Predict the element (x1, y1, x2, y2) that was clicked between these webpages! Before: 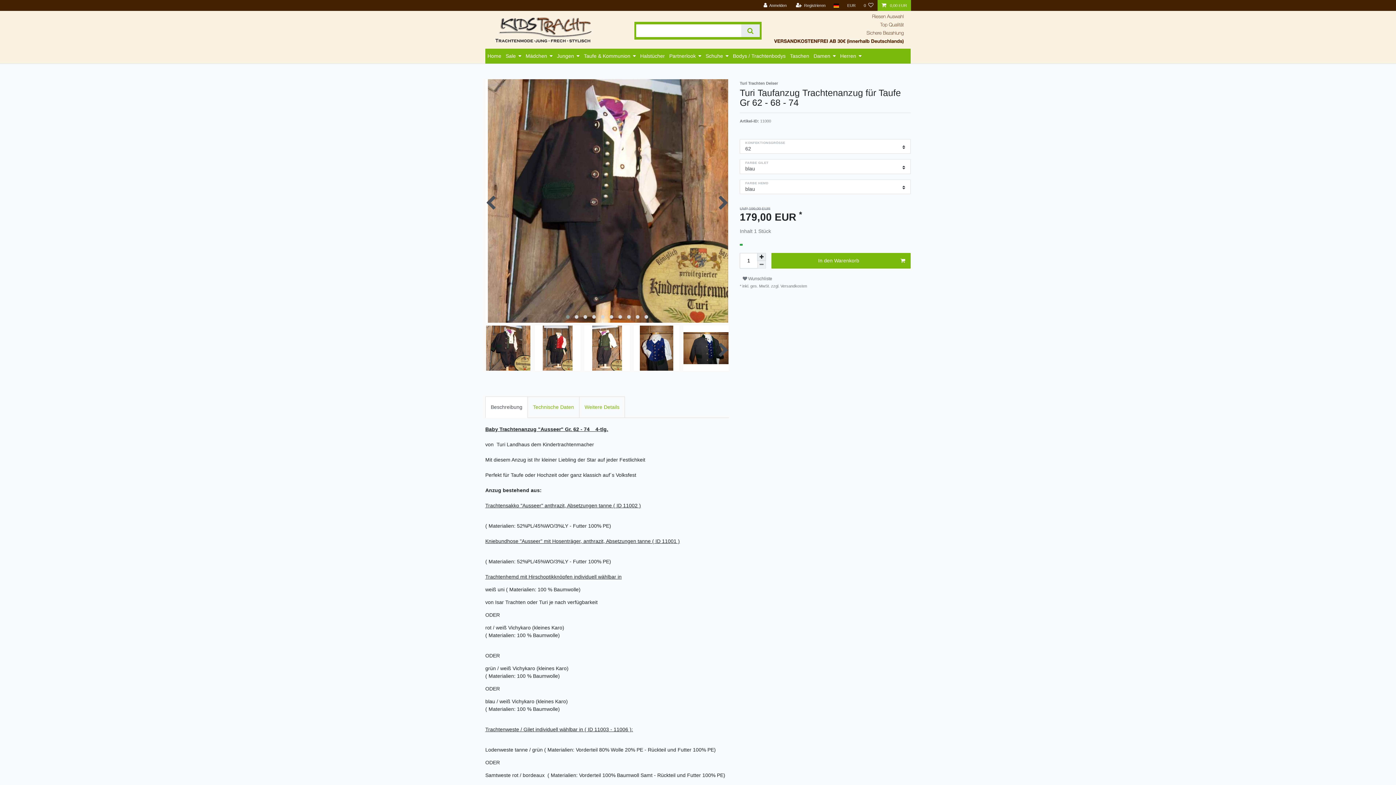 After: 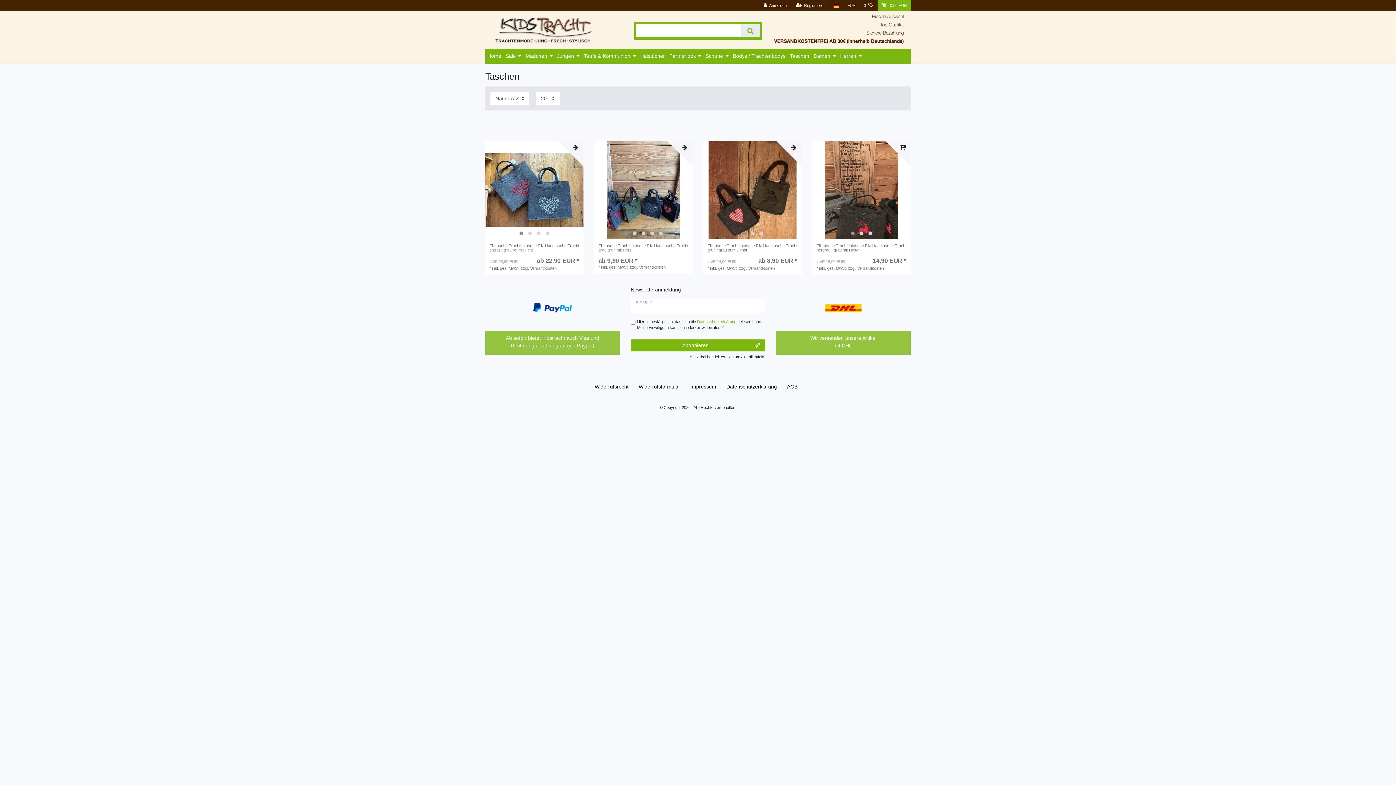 Action: bbox: (788, 48, 811, 63) label: Taschen